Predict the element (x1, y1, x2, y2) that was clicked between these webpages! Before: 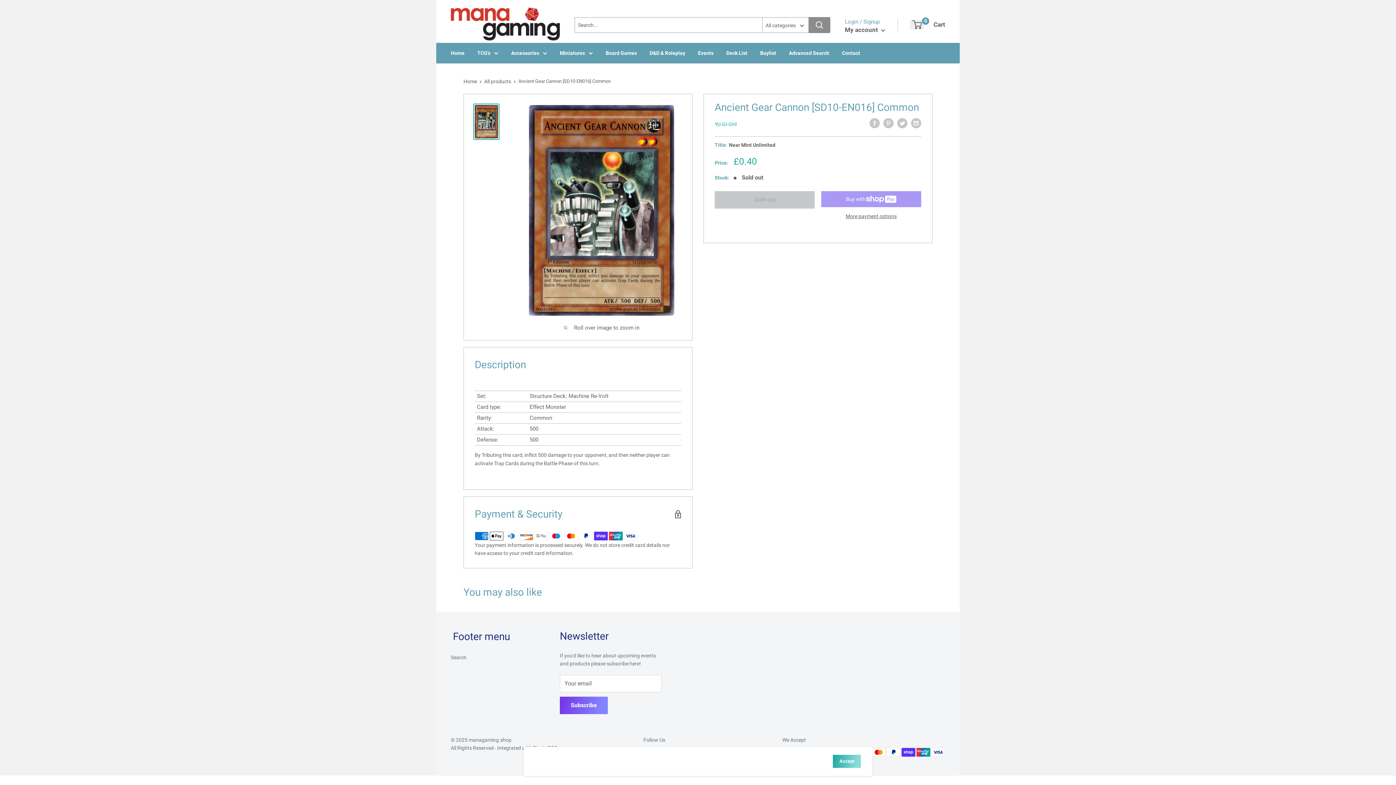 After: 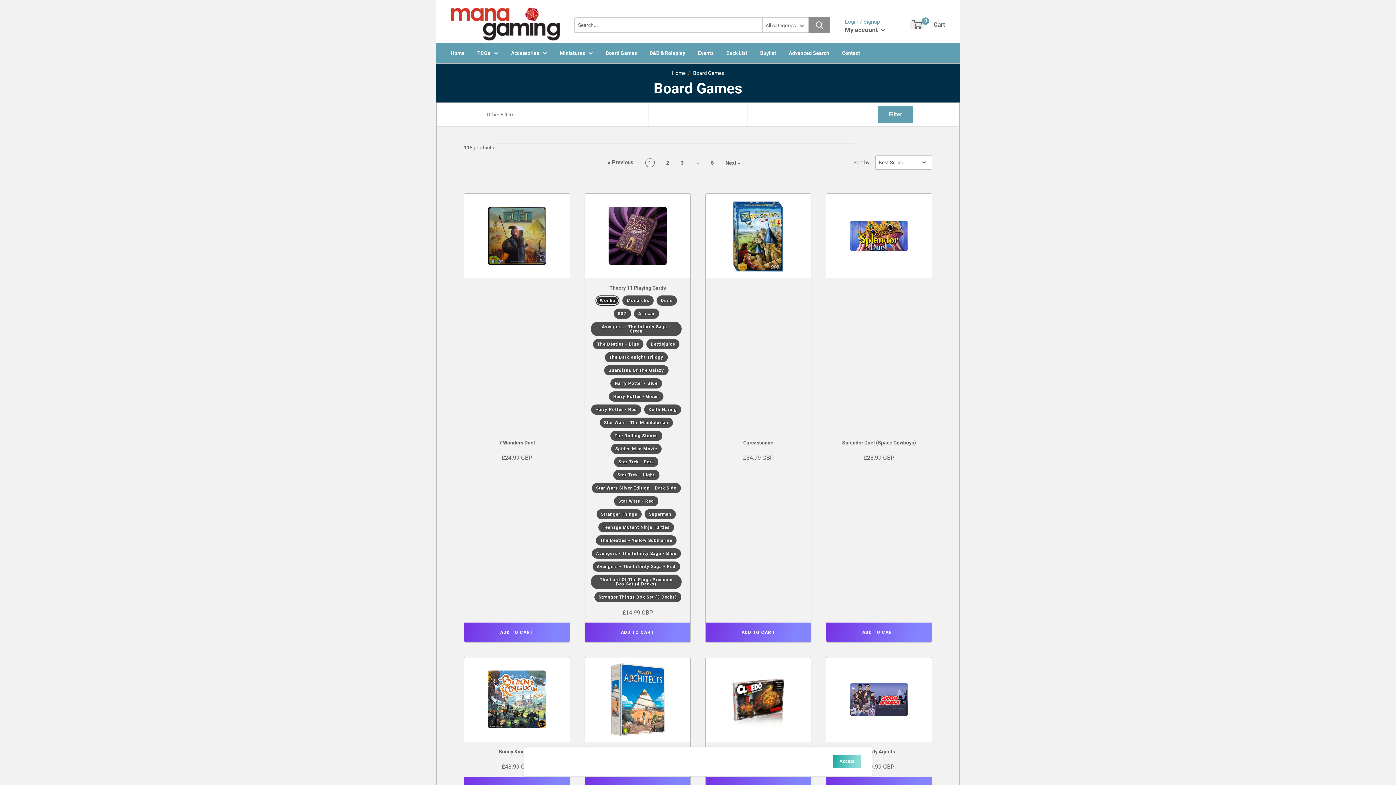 Action: bbox: (605, 48, 637, 56) label: Board Games